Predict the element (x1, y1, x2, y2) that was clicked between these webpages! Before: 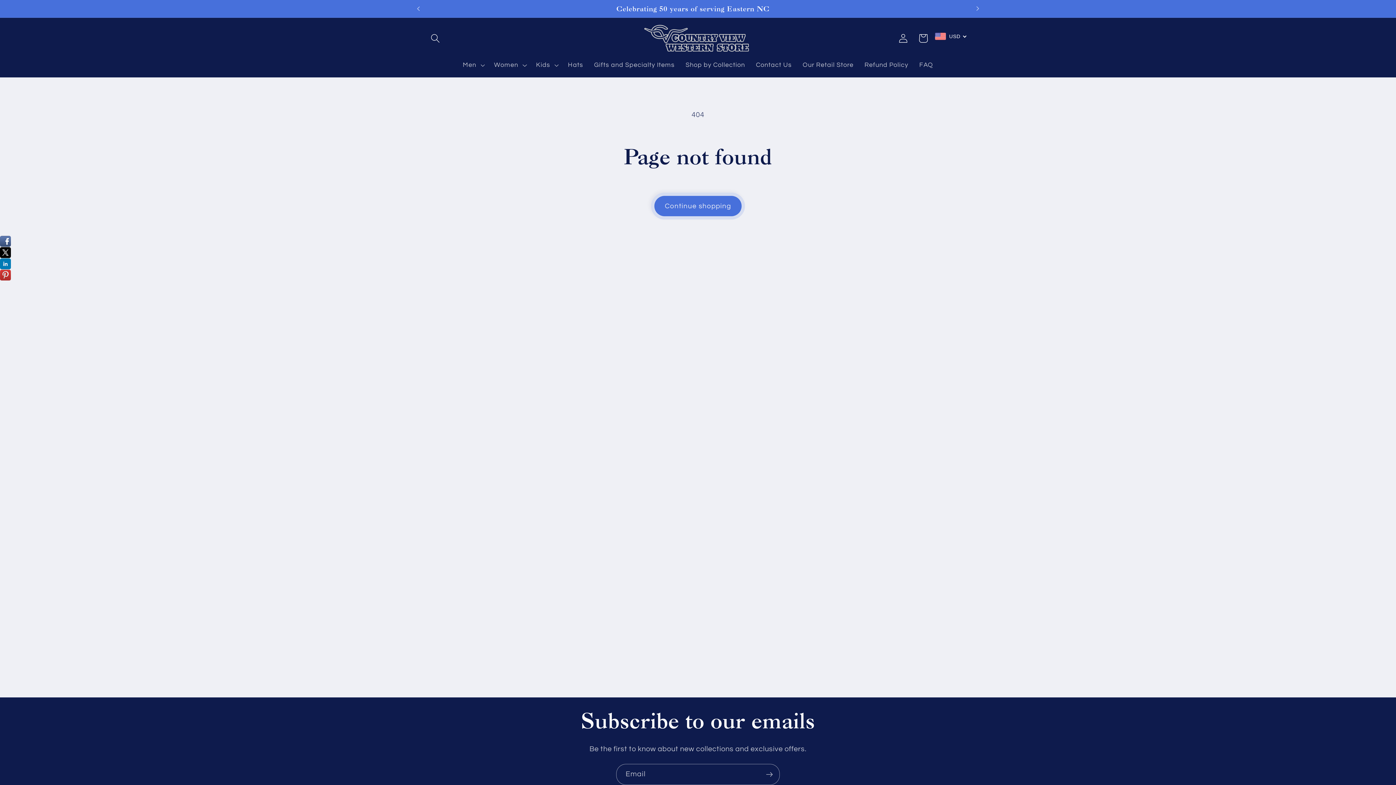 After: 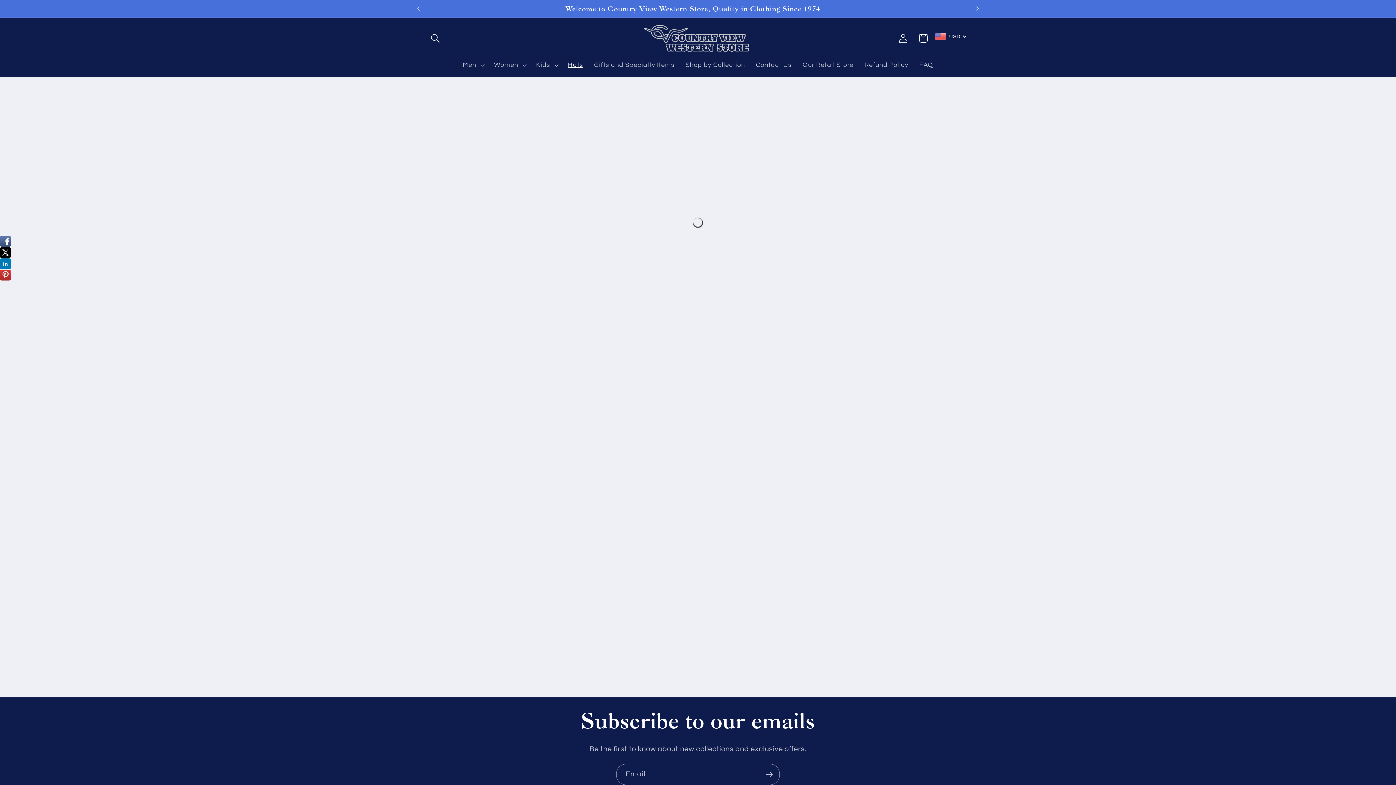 Action: label: Hats bbox: (562, 55, 588, 74)